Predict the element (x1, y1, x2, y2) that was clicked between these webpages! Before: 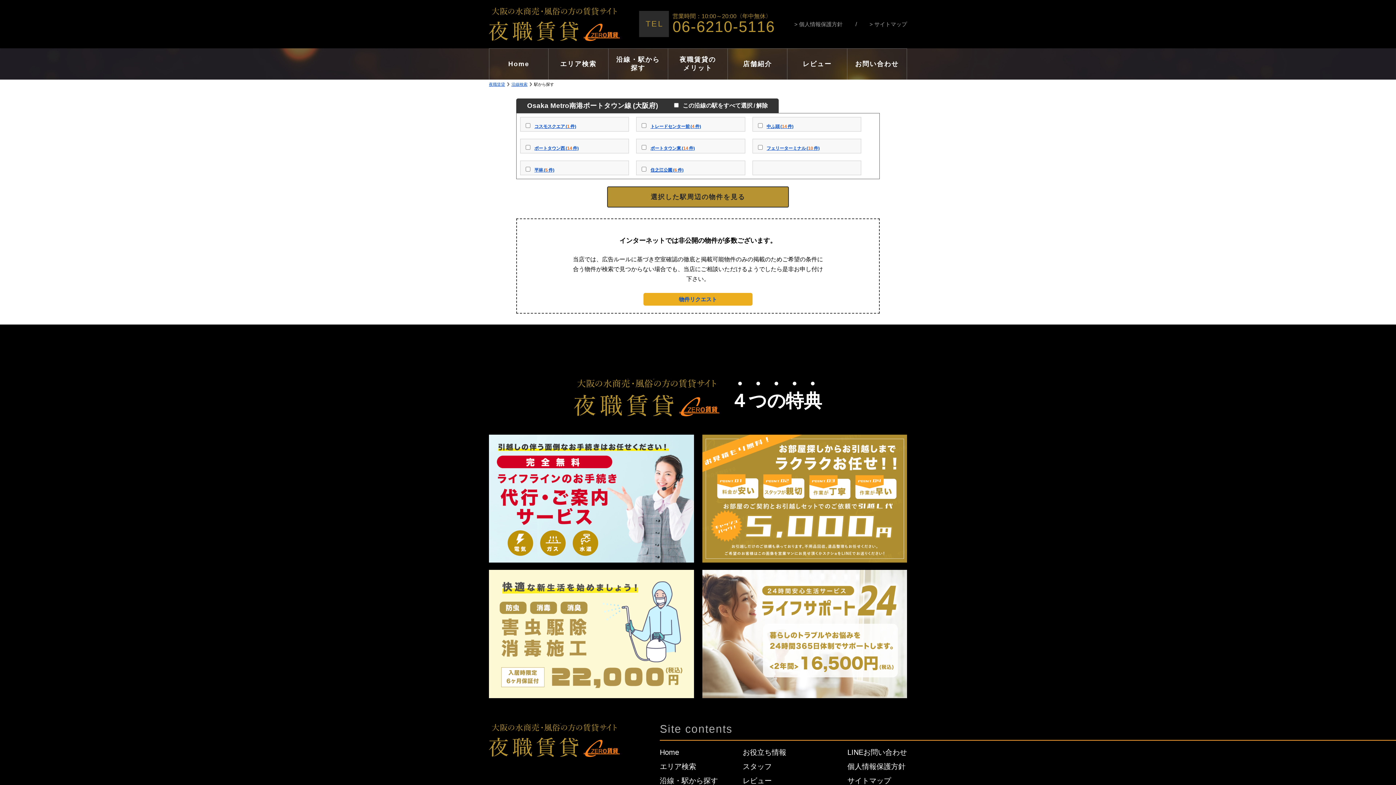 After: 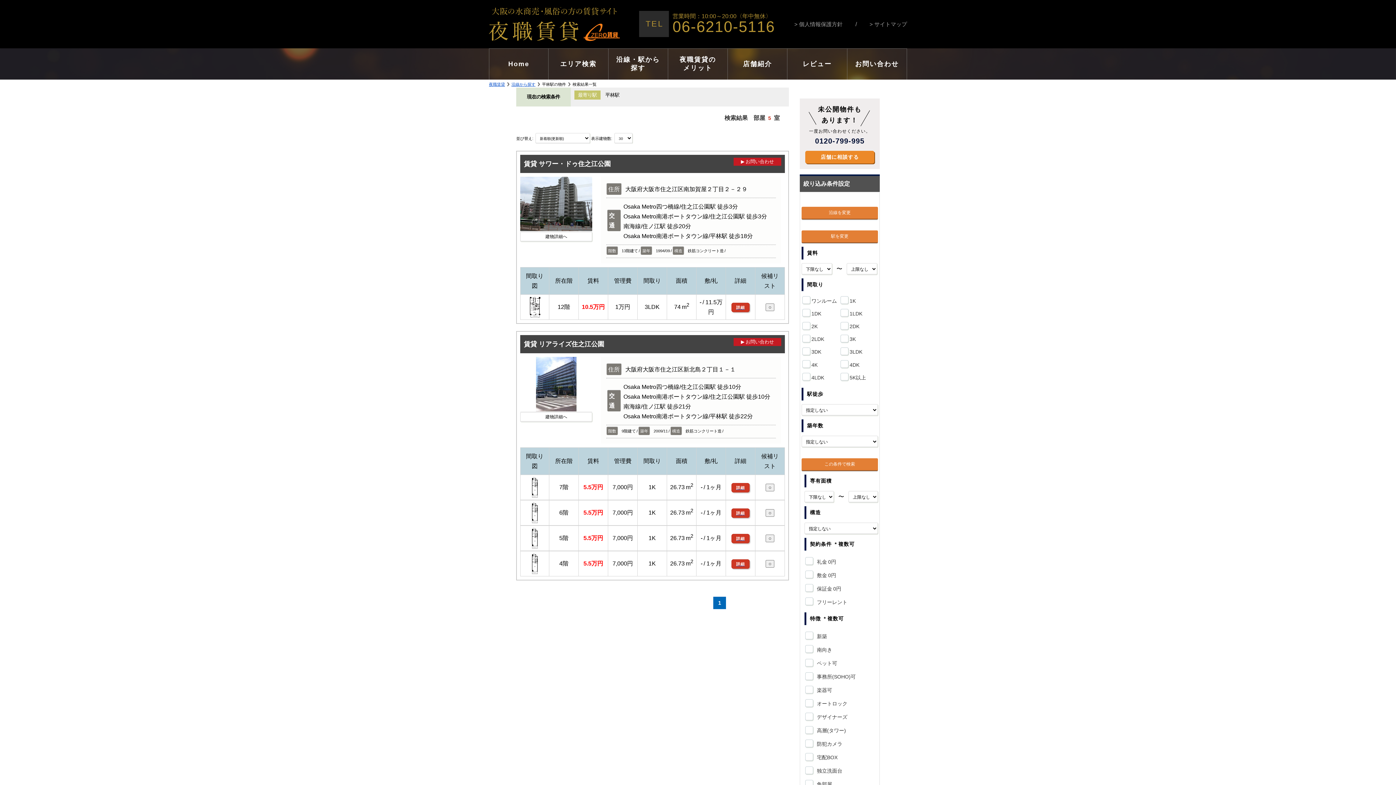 Action: bbox: (534, 166, 554, 172) label: 平林 (5 件)